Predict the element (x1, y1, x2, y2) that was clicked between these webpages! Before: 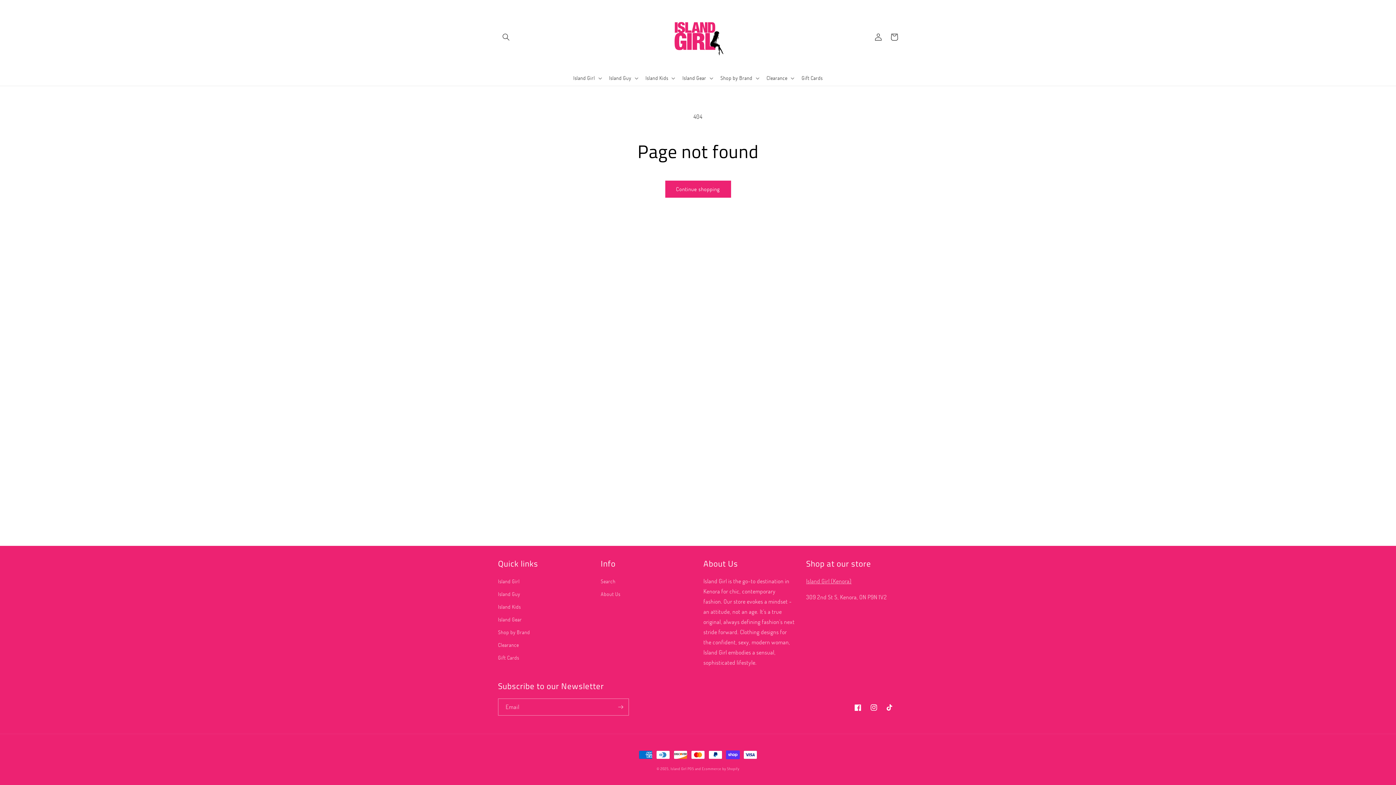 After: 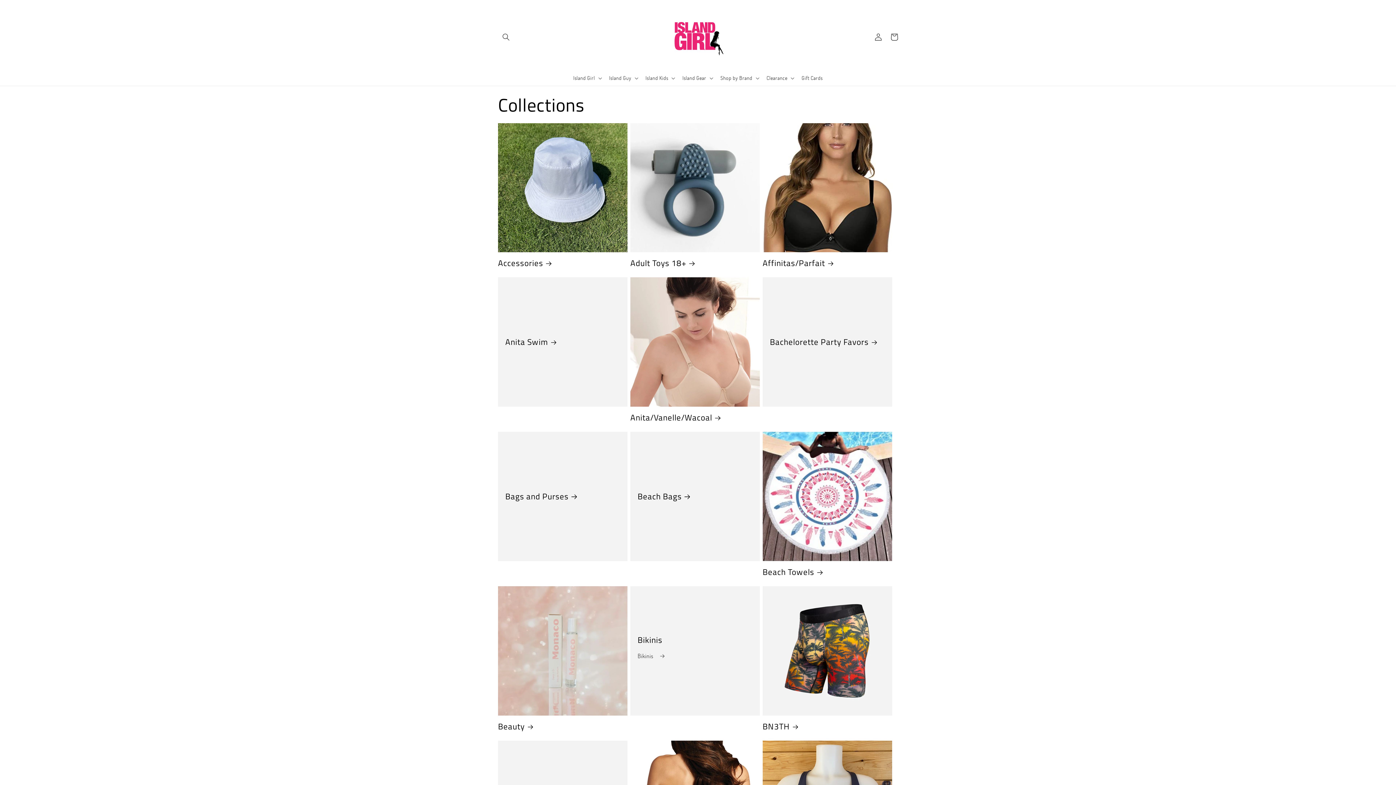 Action: label: Shop by Brand bbox: (498, 626, 530, 638)